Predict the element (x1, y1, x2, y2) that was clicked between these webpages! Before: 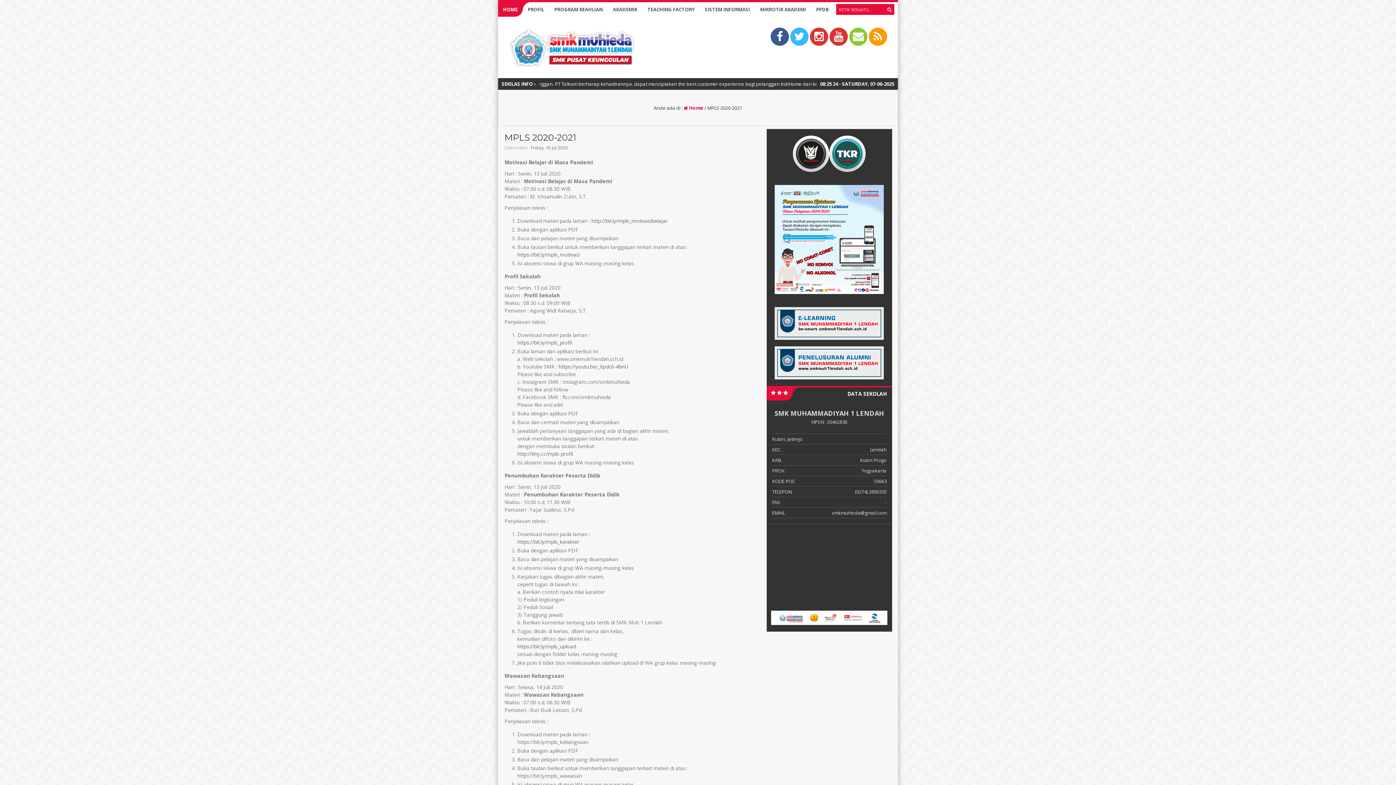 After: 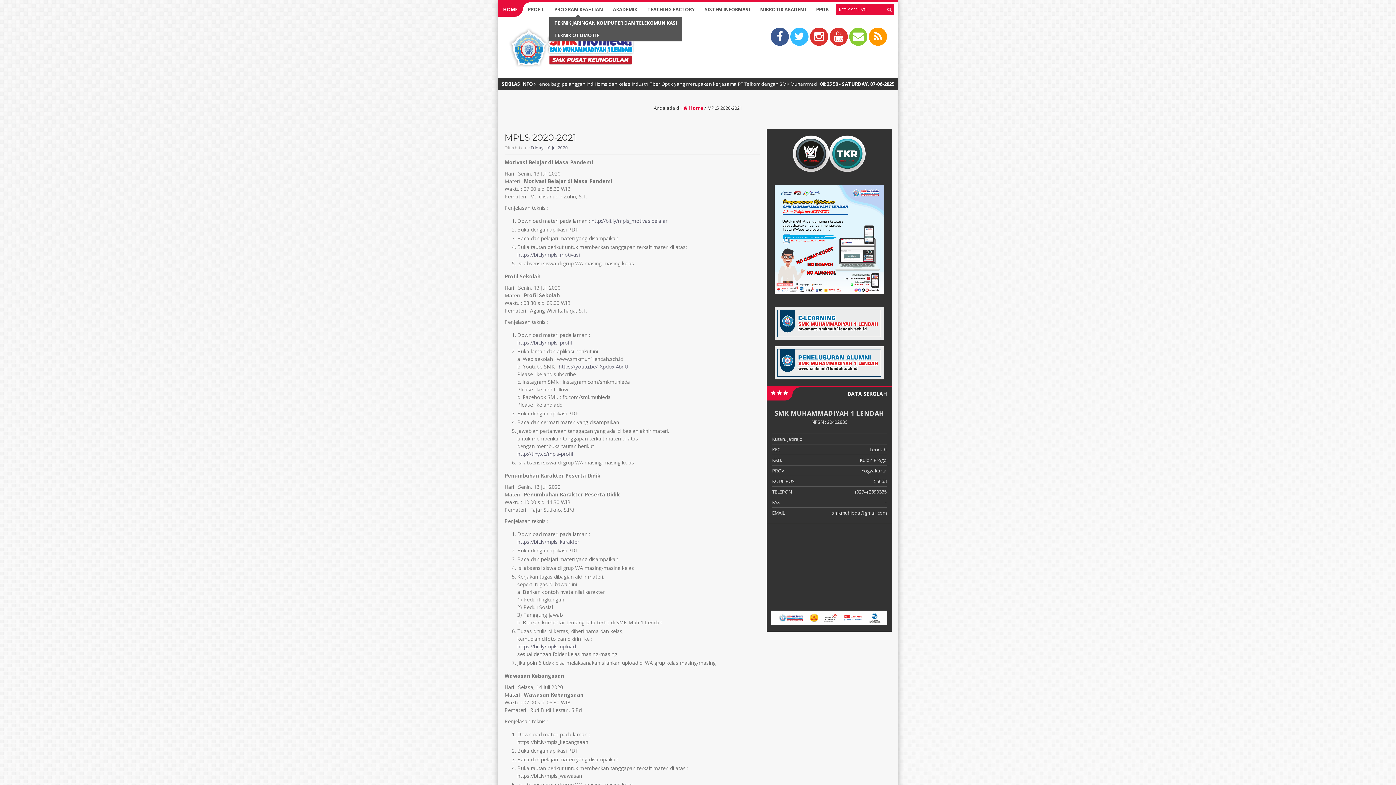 Action: label: PROGRAM KEAHLIAN bbox: (549, 2, 608, 16)